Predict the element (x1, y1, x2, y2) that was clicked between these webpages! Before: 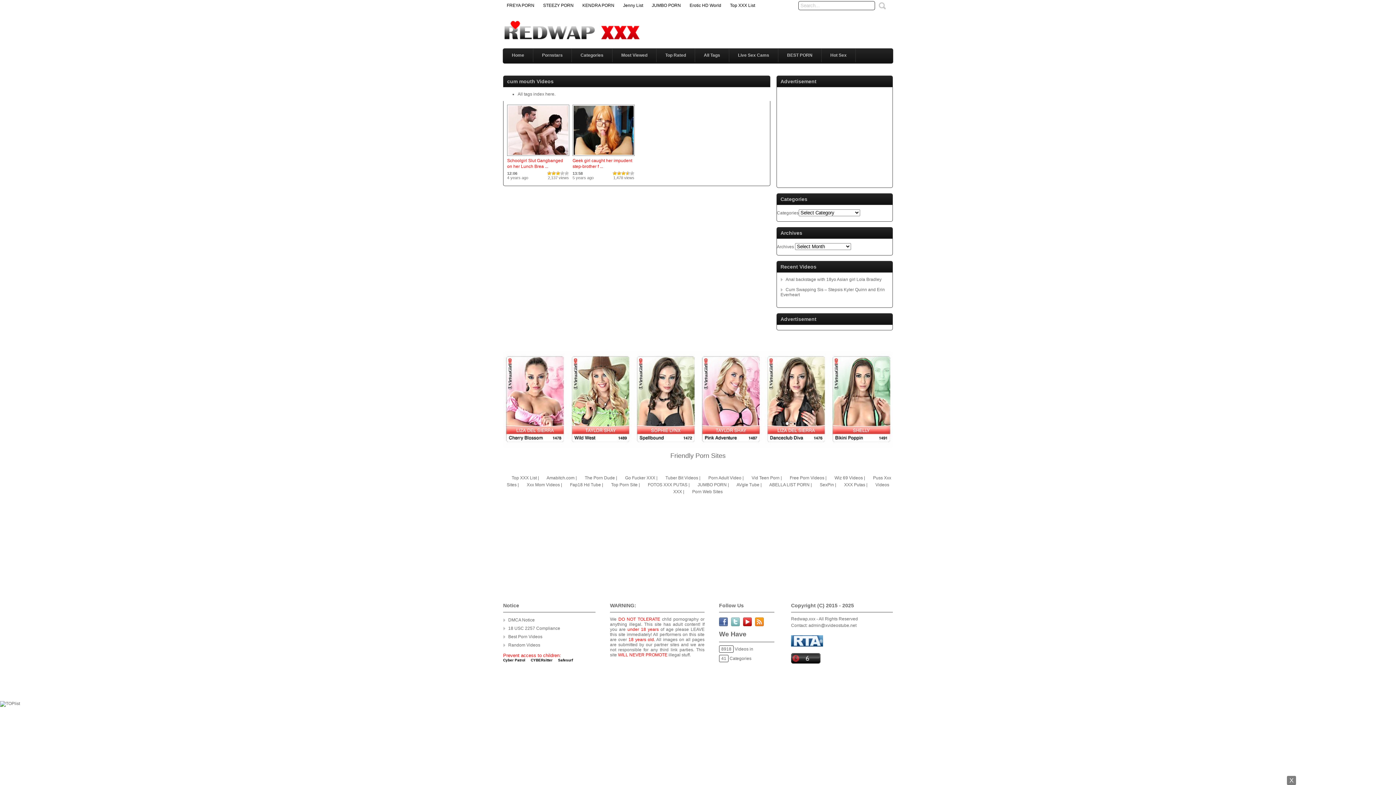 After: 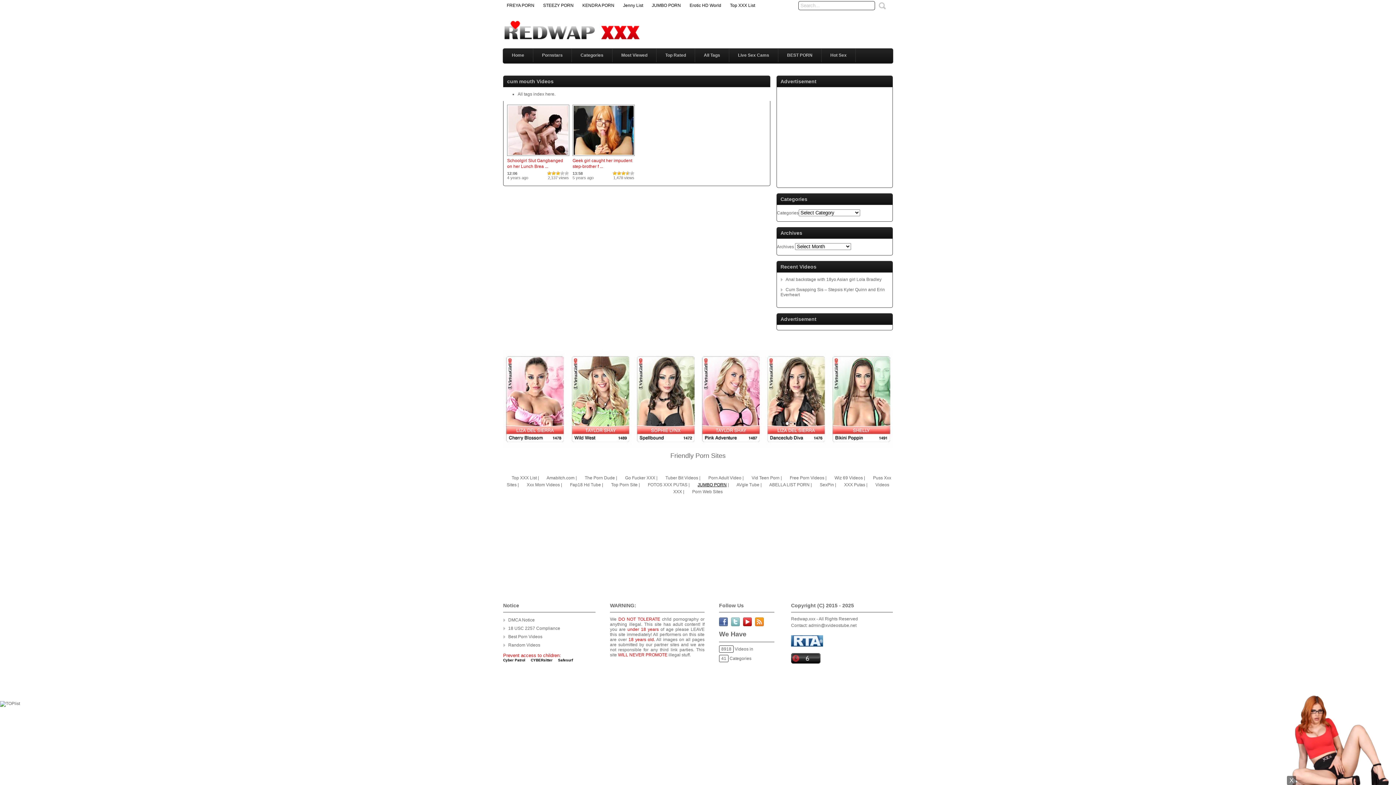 Action: label: JUMBO PORN bbox: (697, 482, 726, 487)